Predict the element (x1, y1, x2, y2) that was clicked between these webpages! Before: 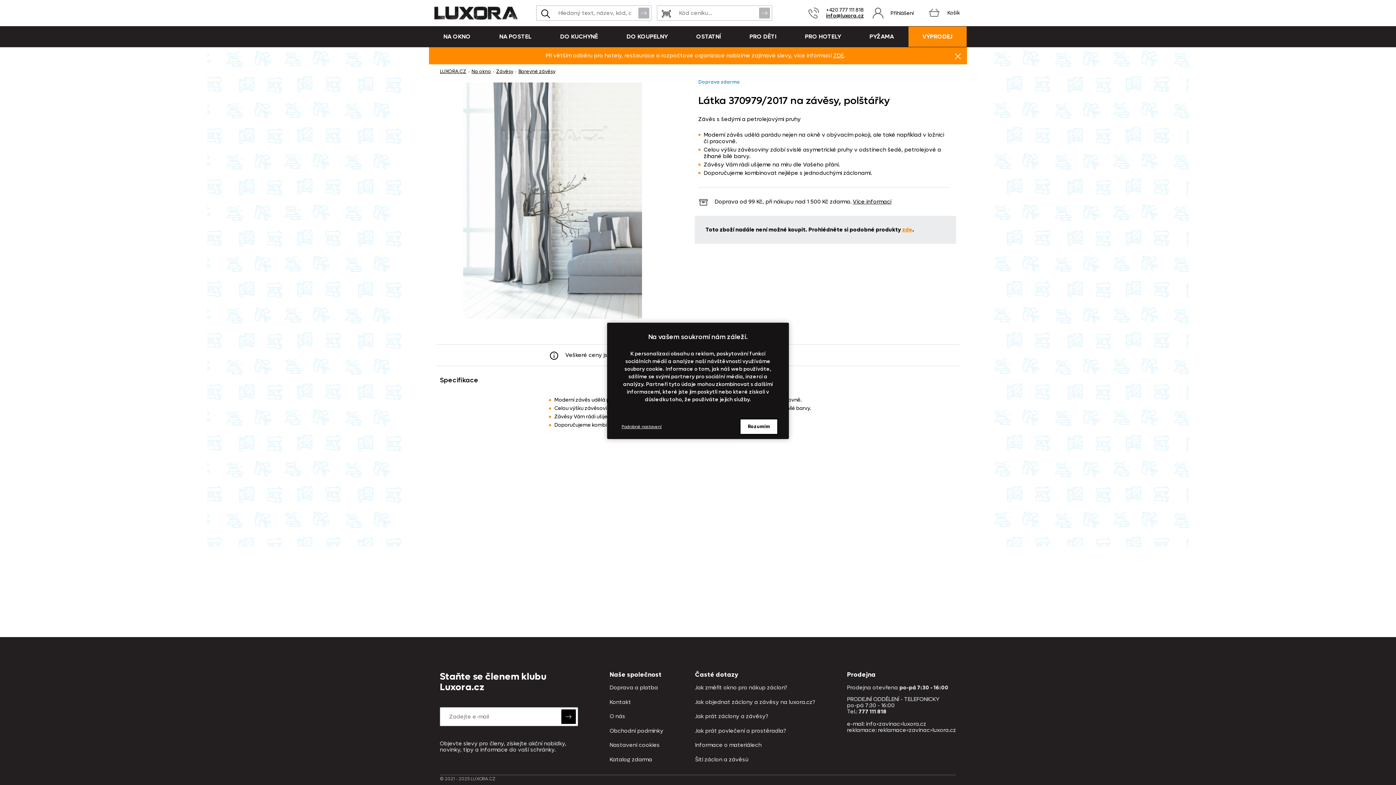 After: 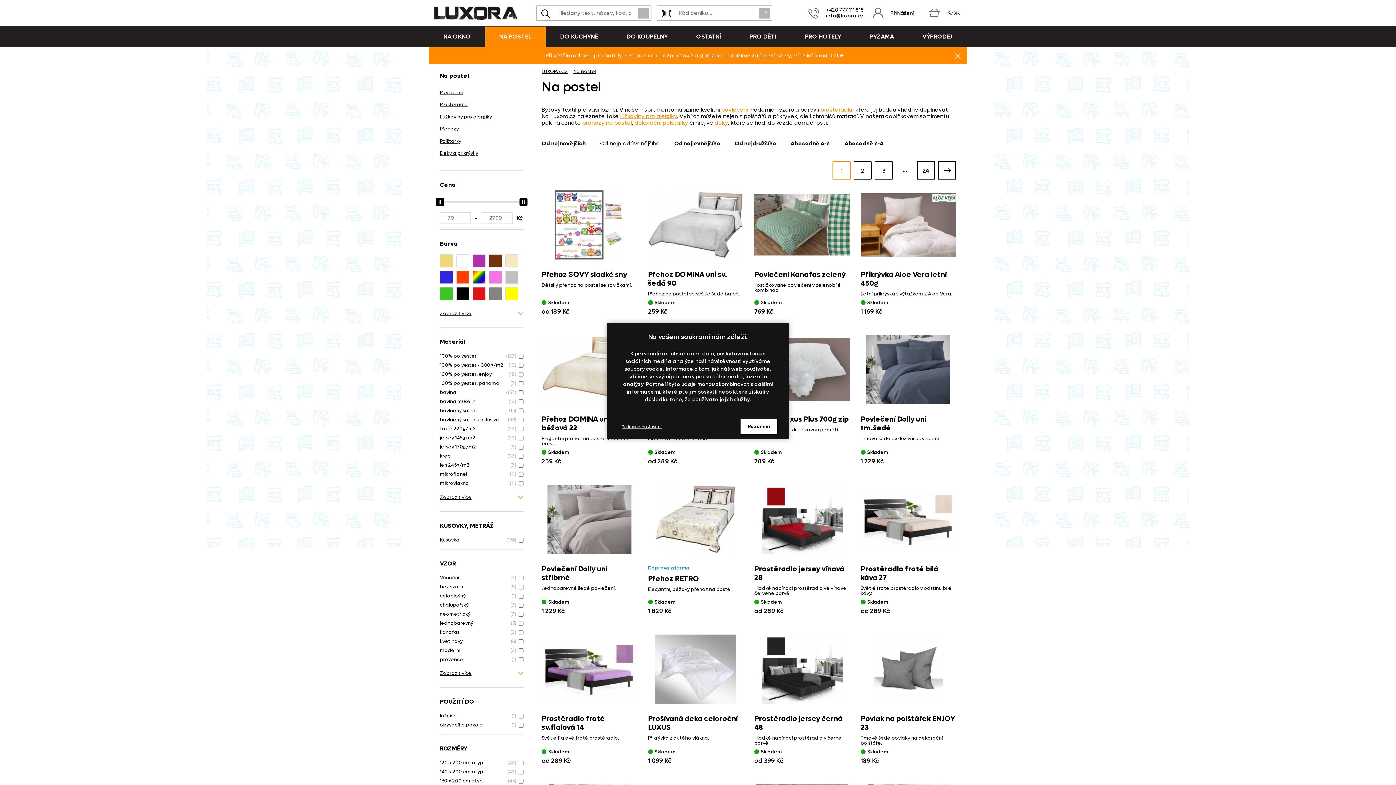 Action: bbox: (484, 26, 546, 47) label: NA POSTEL